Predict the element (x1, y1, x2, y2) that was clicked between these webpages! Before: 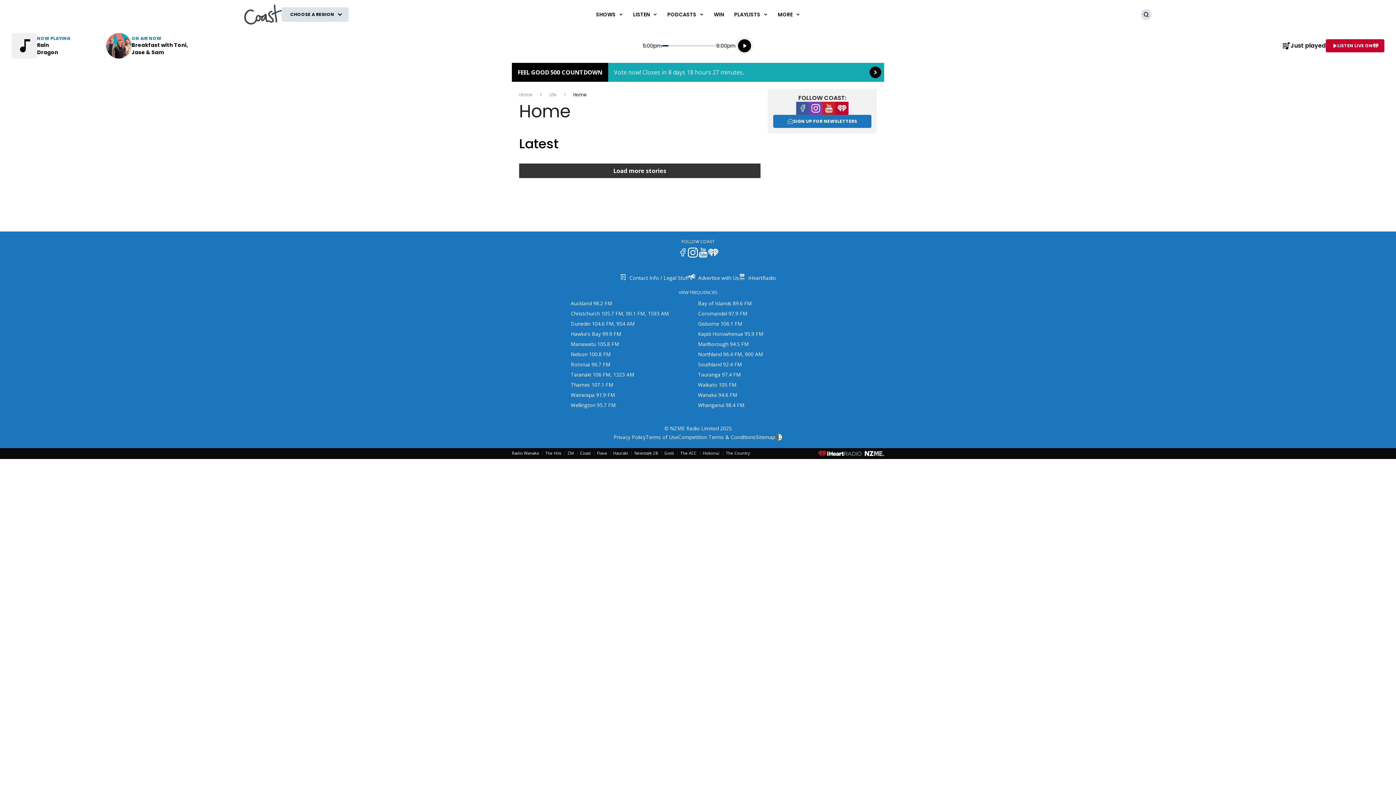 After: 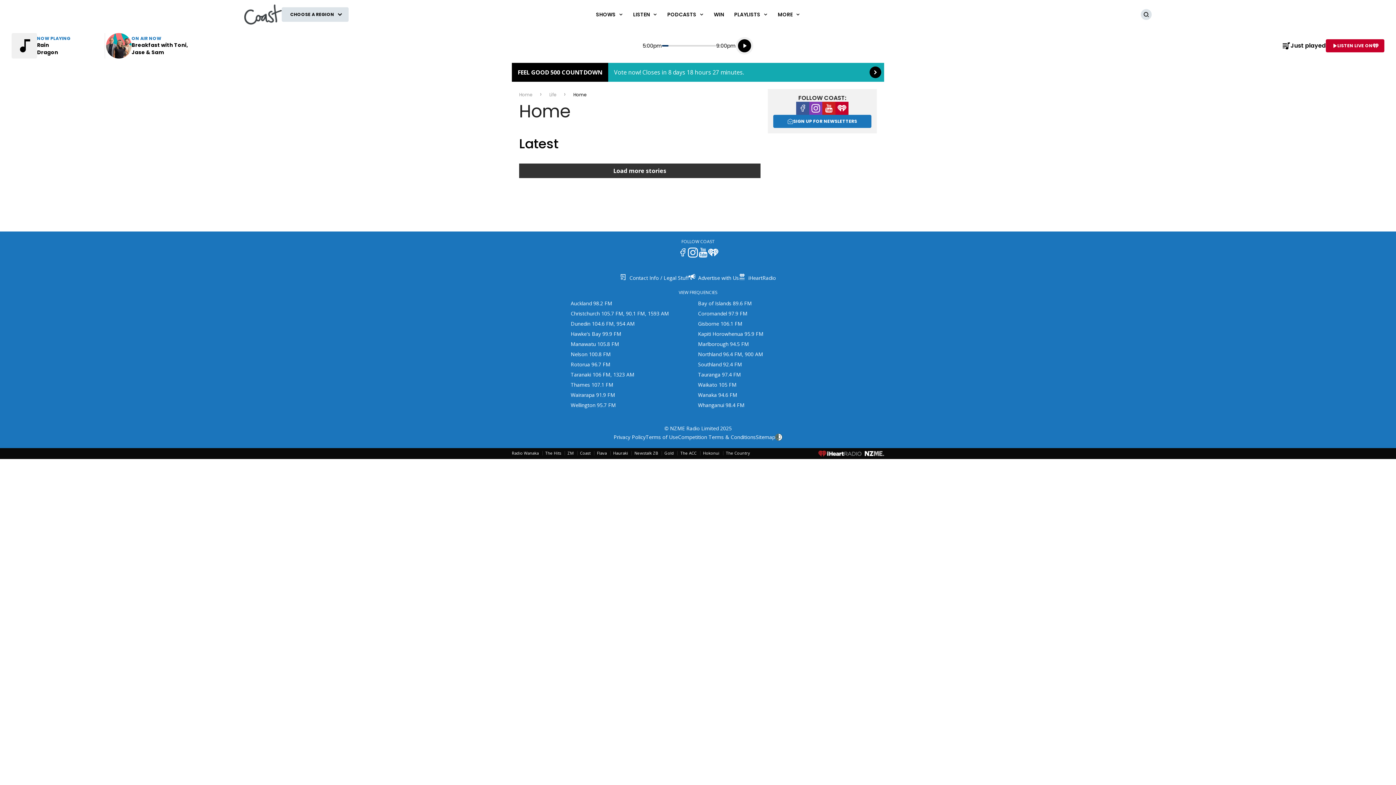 Action: bbox: (613, 433, 645, 440) label: Privacy Policy